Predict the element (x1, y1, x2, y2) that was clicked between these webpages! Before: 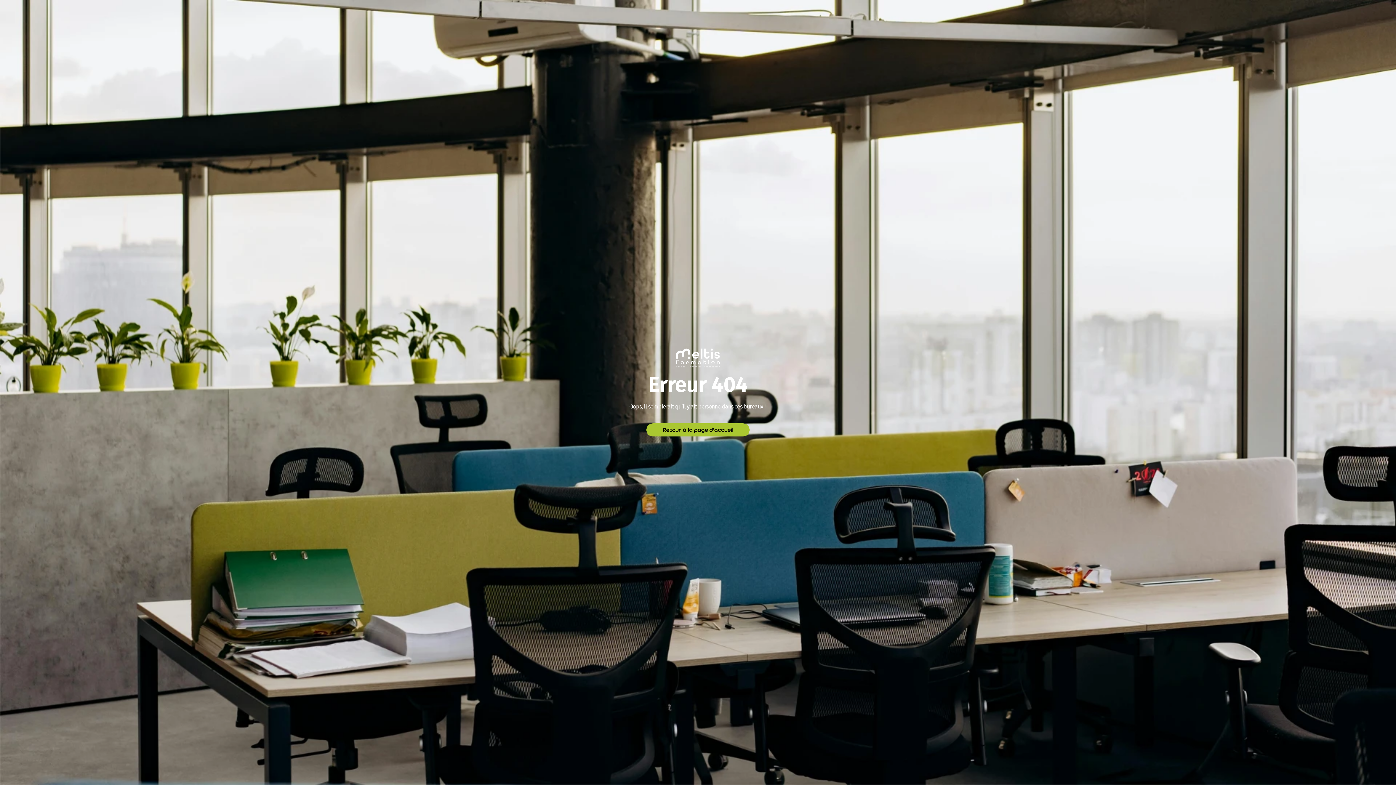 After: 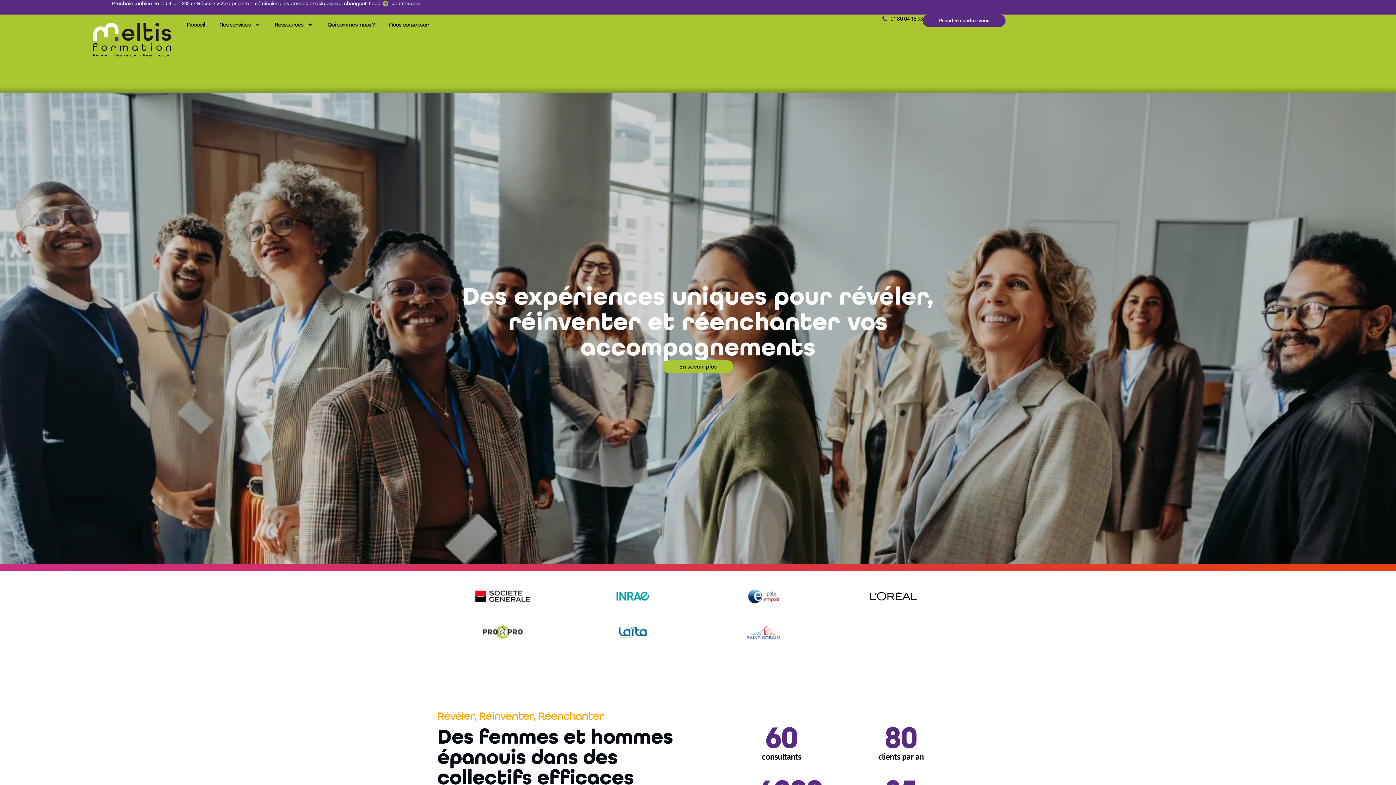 Action: bbox: (552, 348, 843, 367)